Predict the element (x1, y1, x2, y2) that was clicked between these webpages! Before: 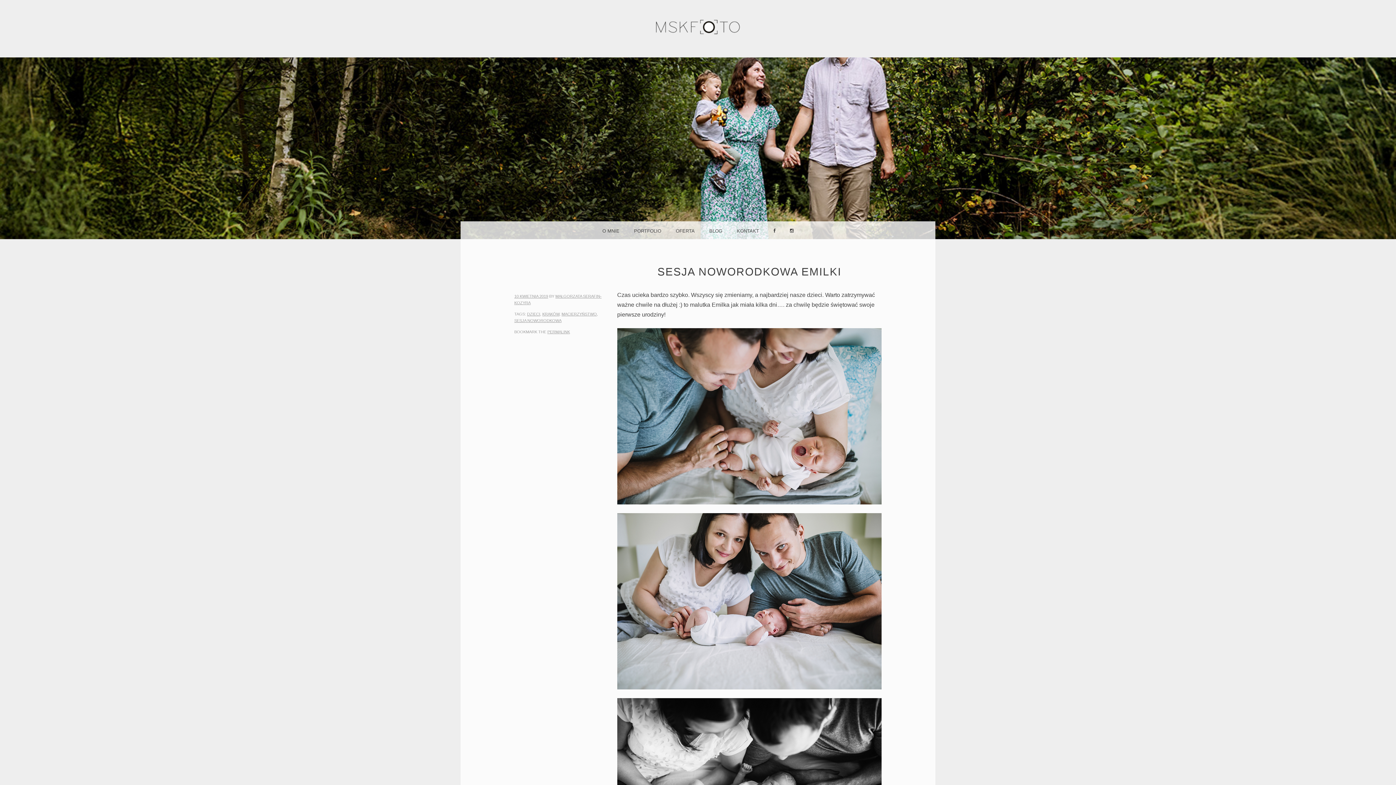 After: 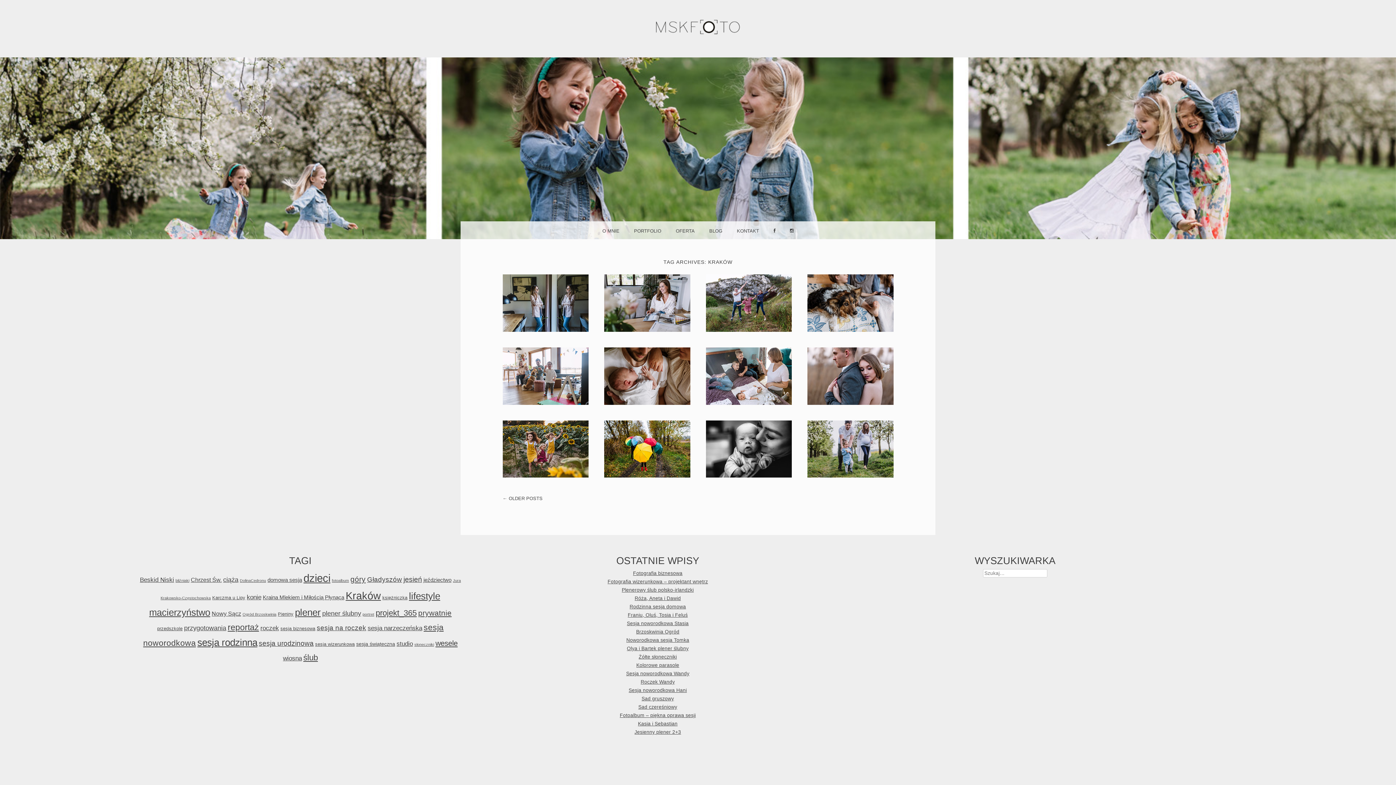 Action: bbox: (542, 312, 559, 316) label: KRAKÓW